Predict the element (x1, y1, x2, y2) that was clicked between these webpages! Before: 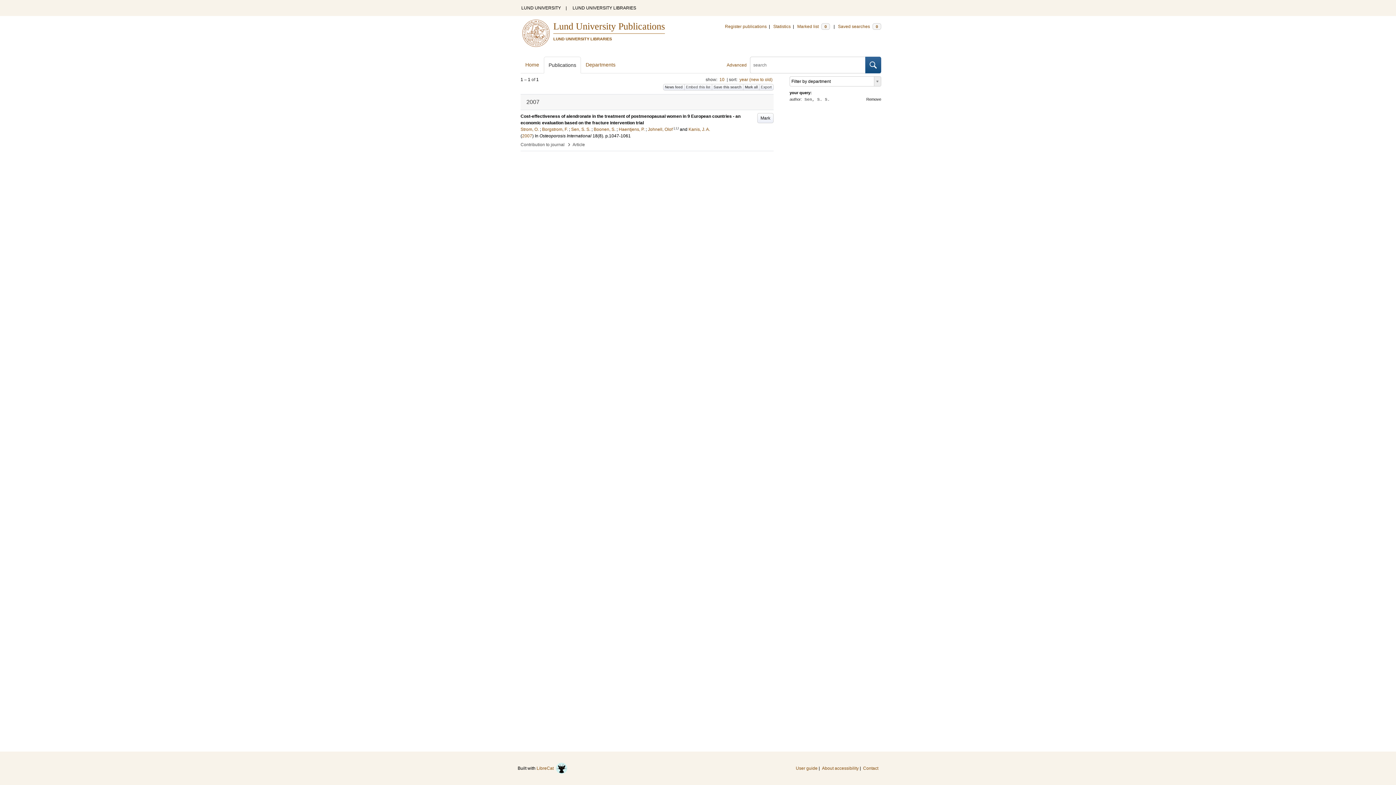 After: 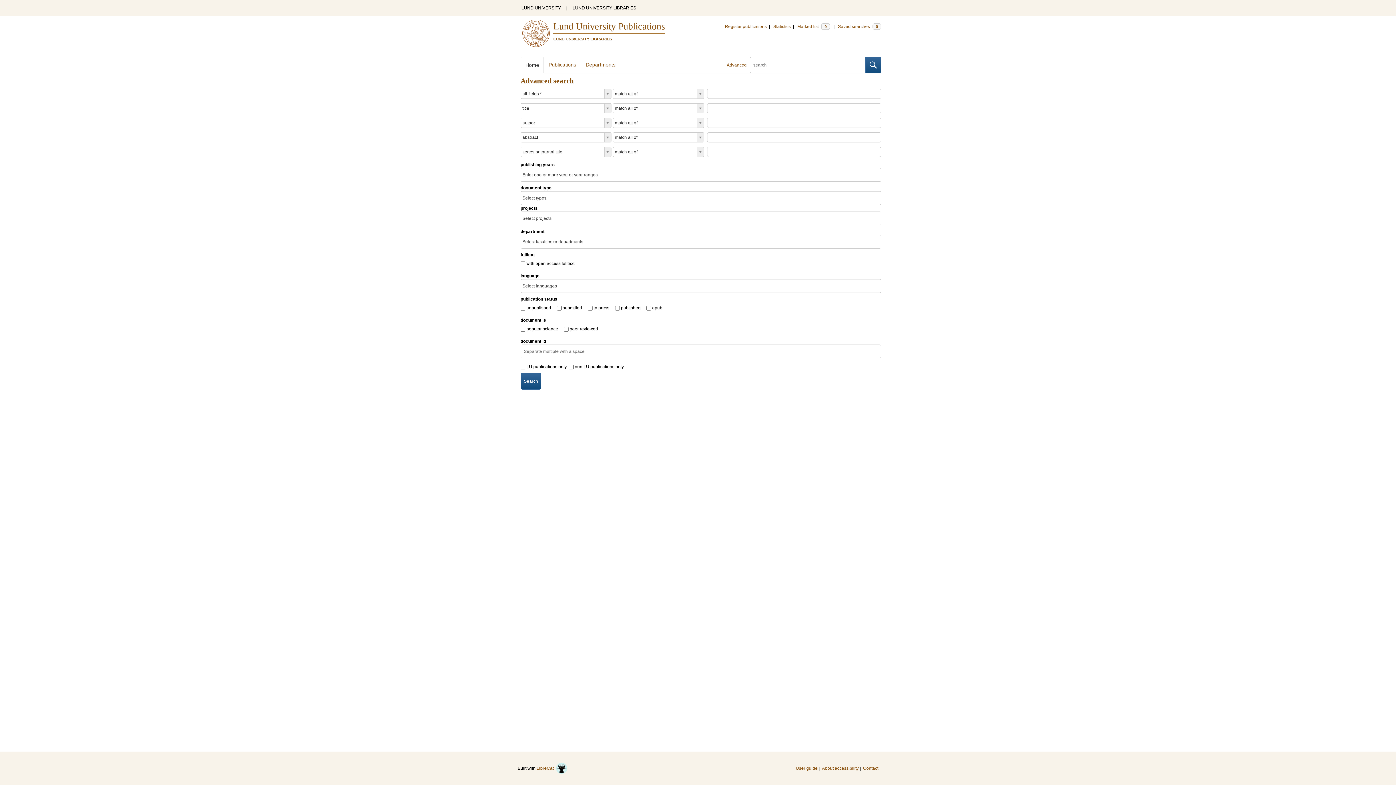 Action: label: Advanced bbox: (726, 57, 746, 73)